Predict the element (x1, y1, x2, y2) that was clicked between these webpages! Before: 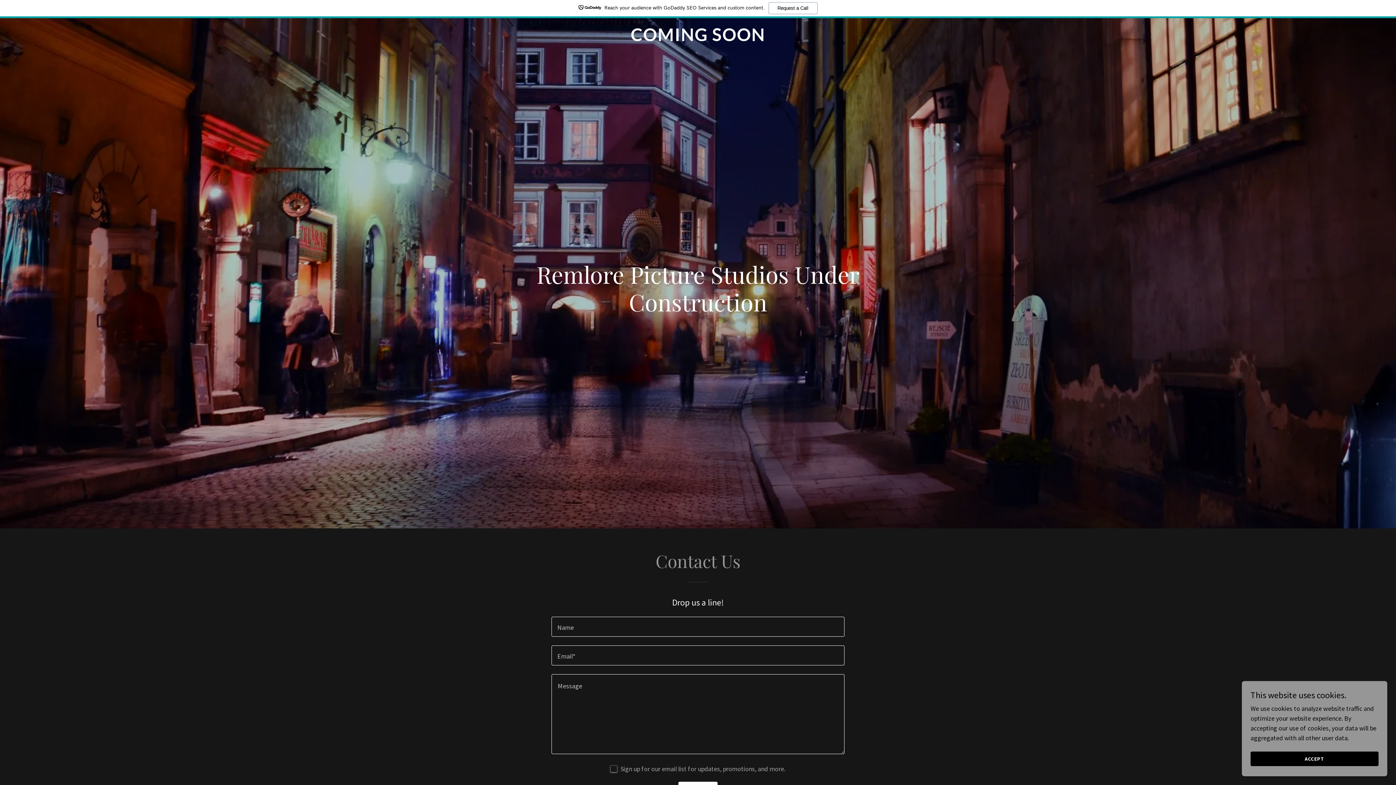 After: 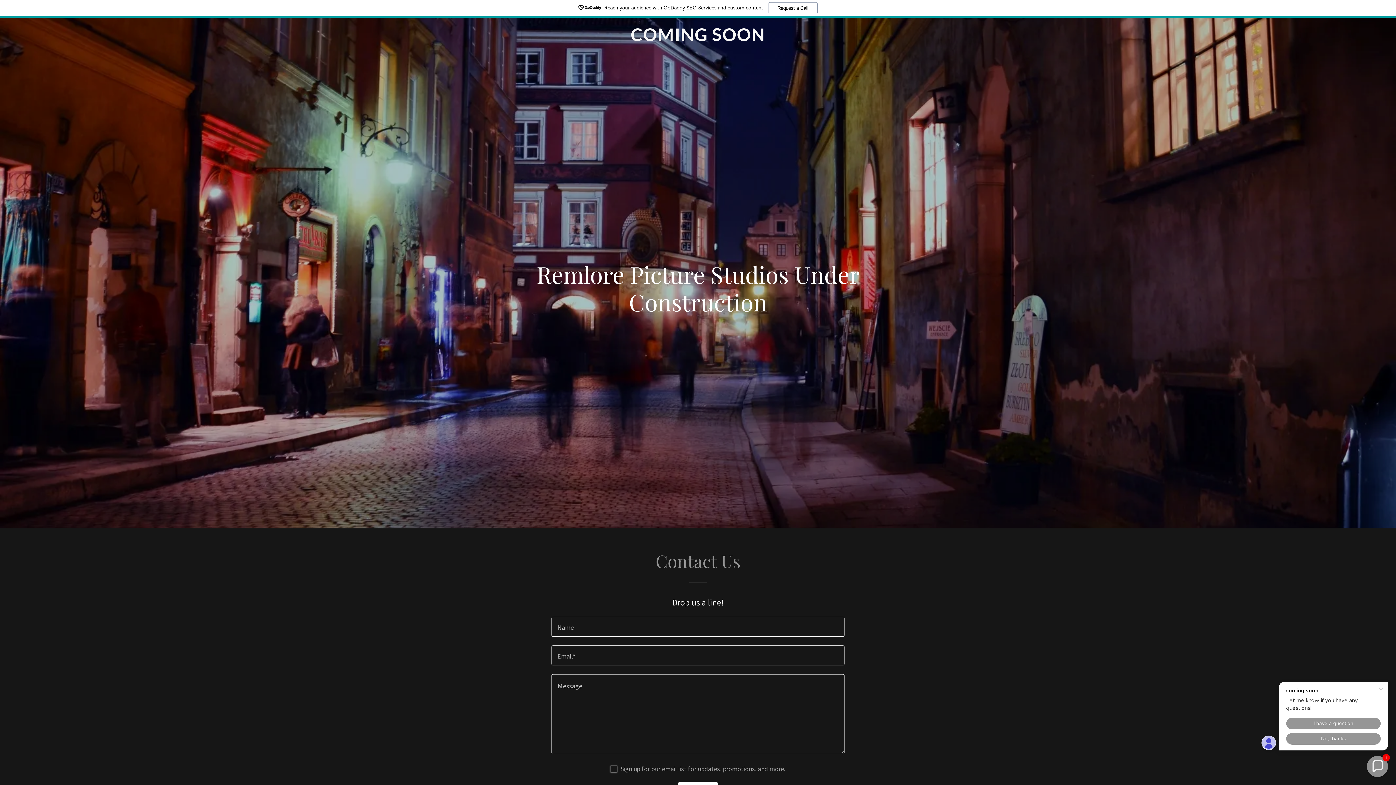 Action: bbox: (1250, 752, 1378, 766) label: ACCEPT